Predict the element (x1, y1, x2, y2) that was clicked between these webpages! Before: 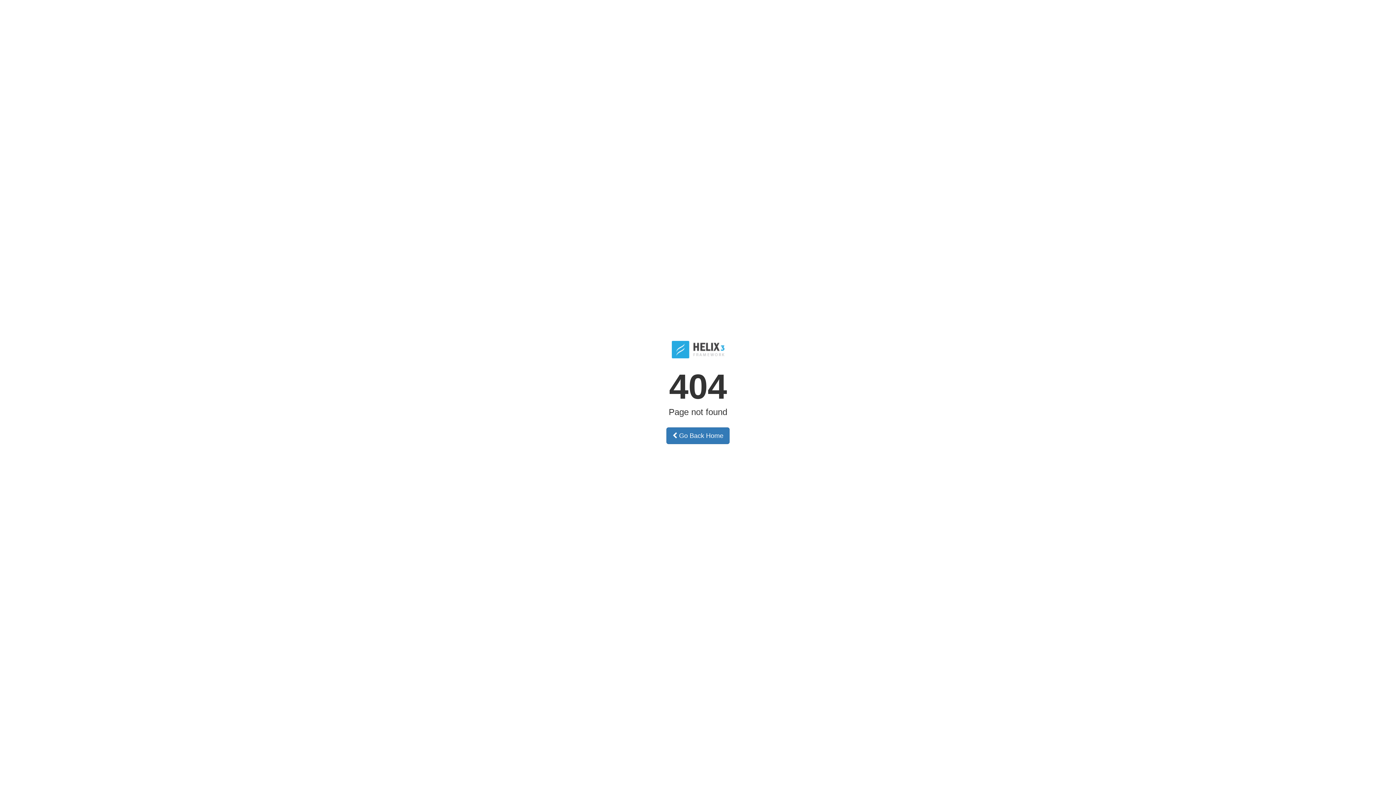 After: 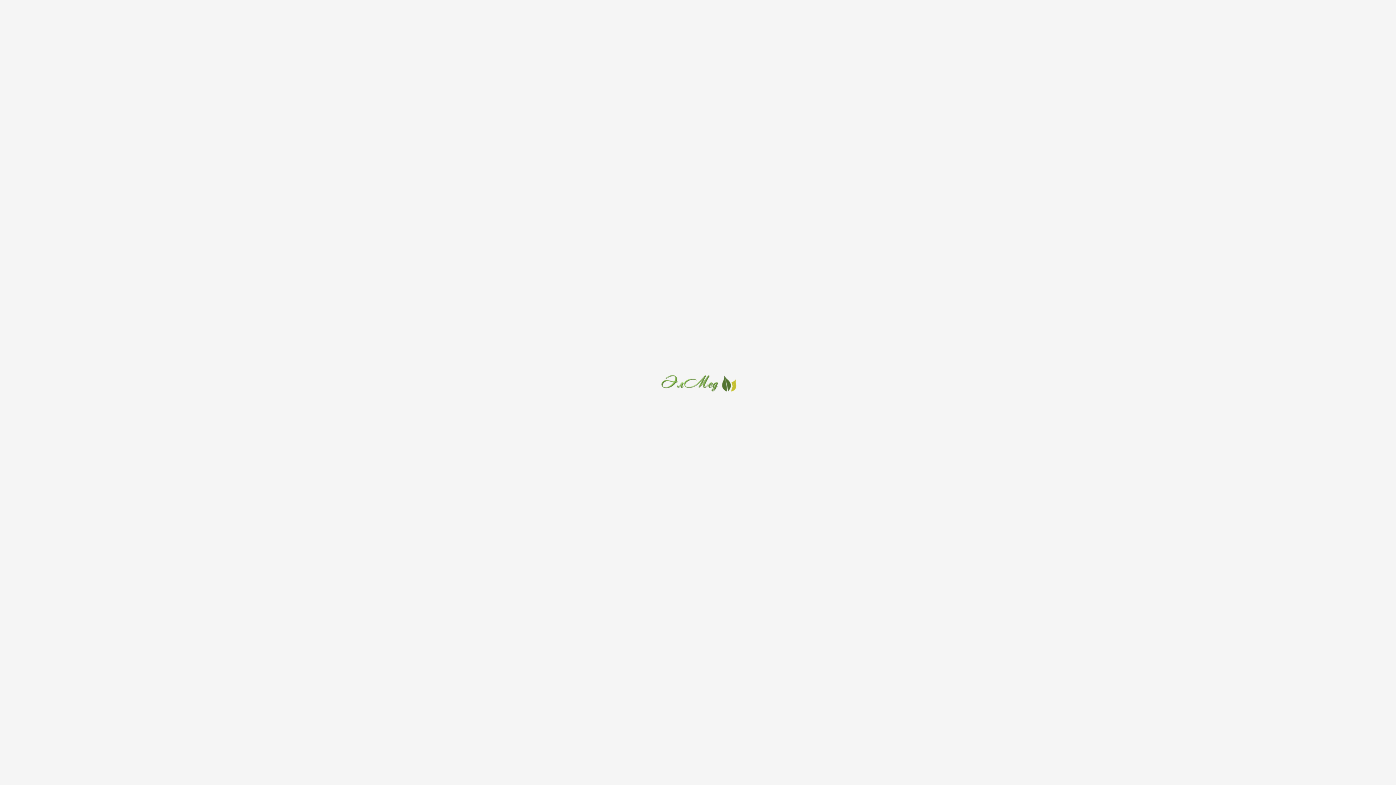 Action: bbox: (666, 427, 729, 444) label:  Go Back Home